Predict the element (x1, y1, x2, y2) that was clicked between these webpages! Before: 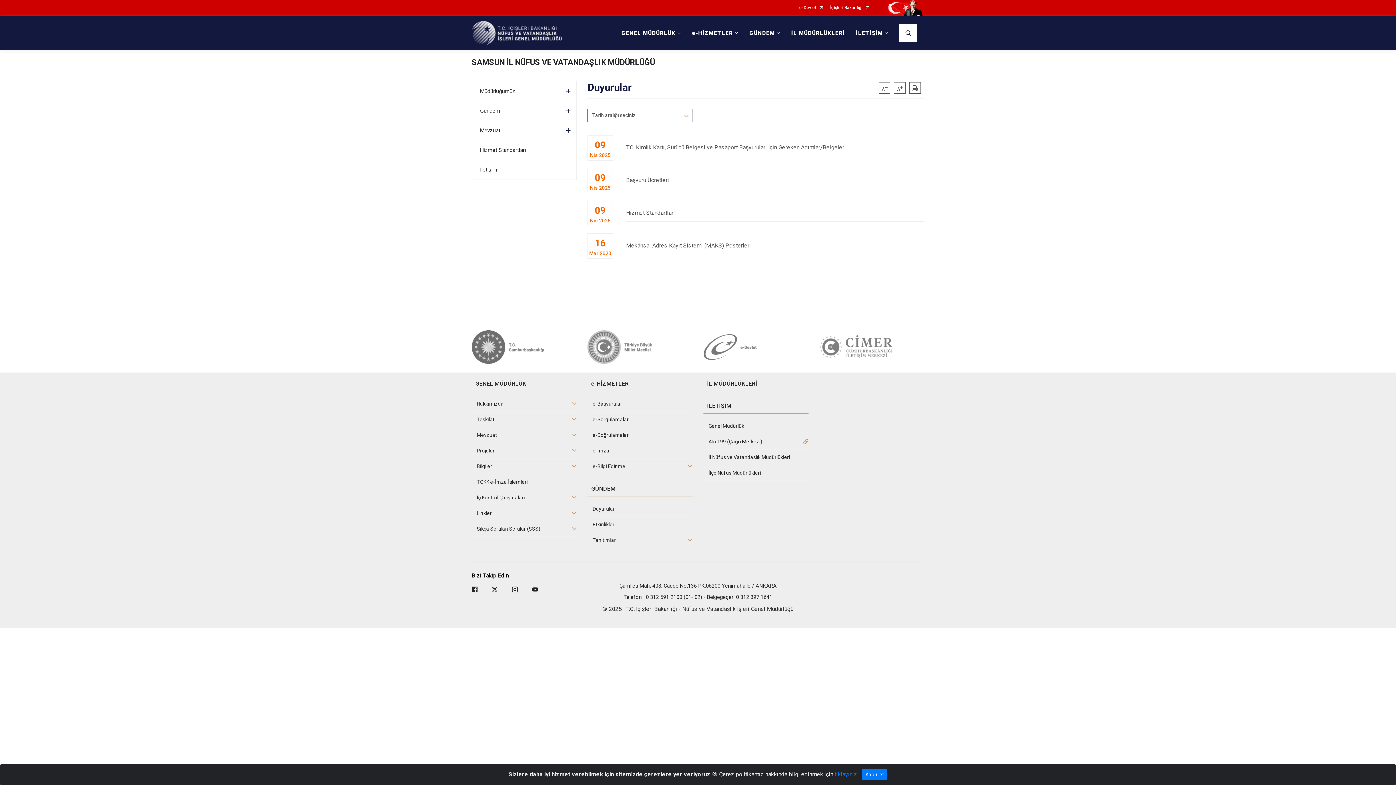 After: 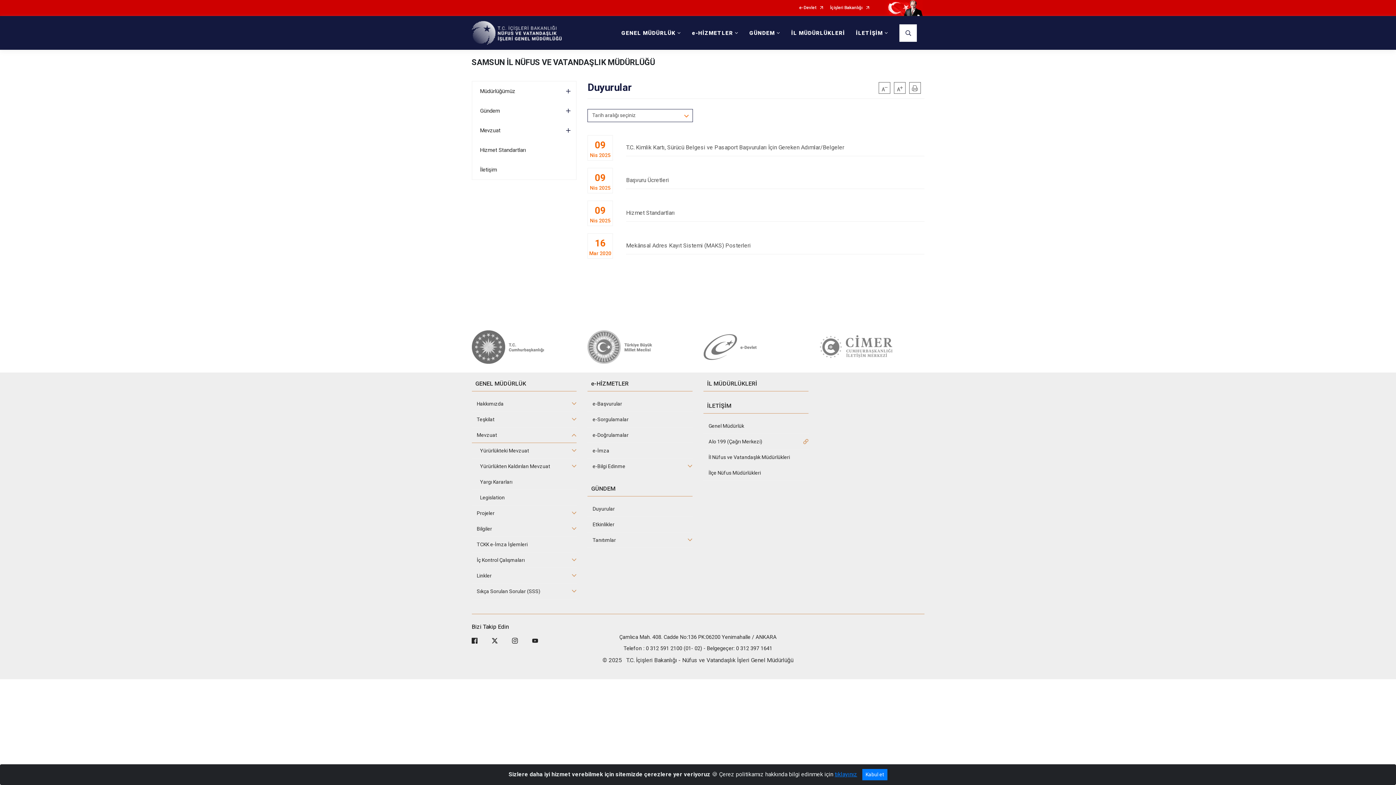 Action: label: Mevzuat bbox: (471, 427, 576, 443)